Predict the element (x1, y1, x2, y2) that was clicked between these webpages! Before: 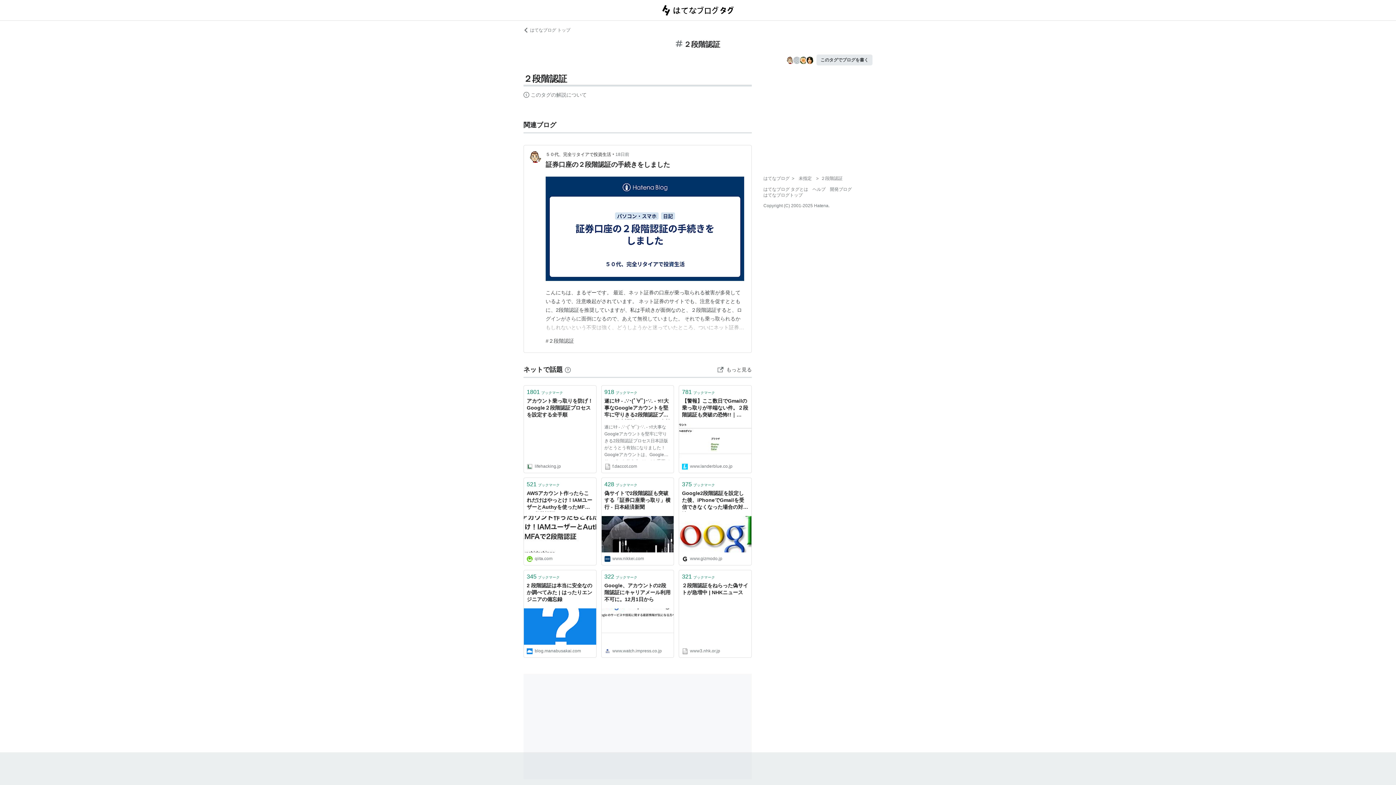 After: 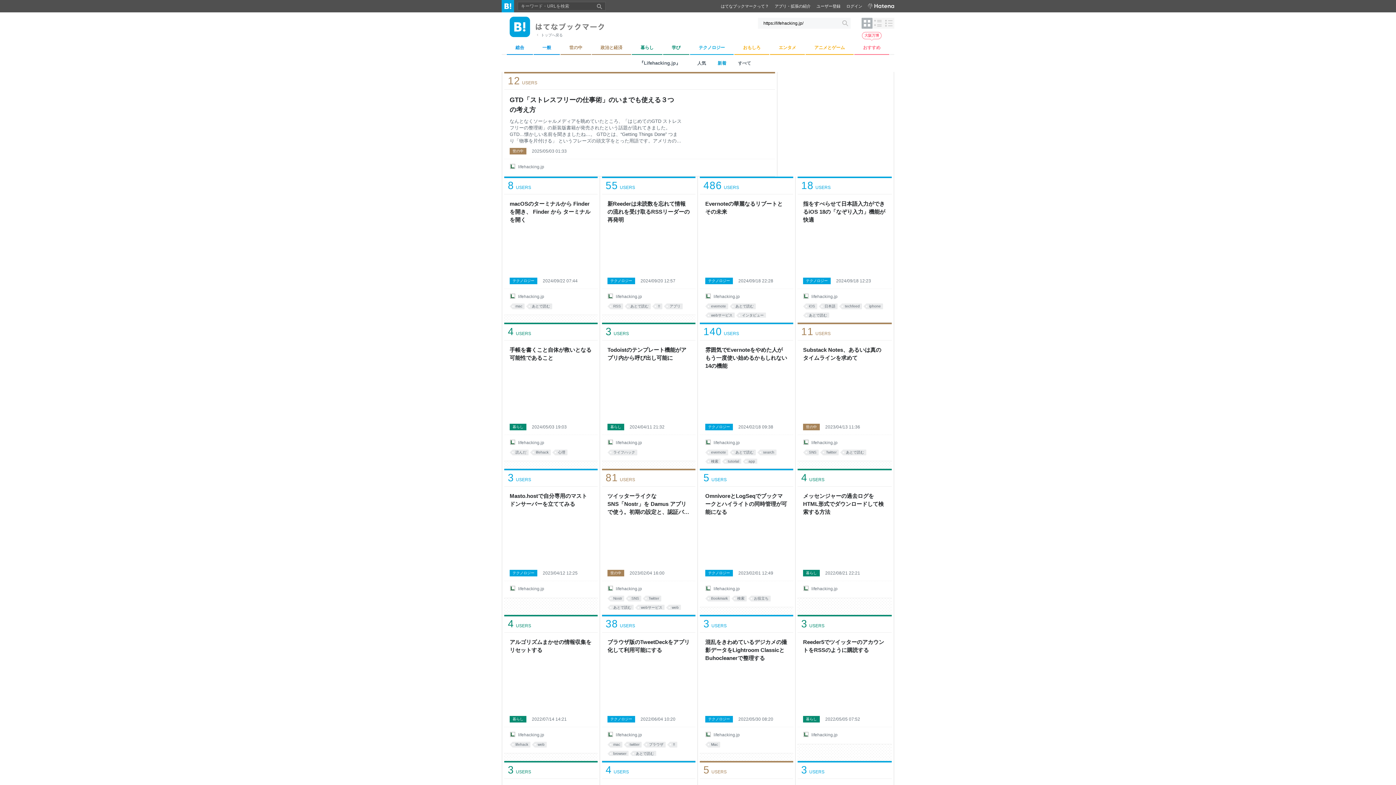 Action: label: lifehacking.jp bbox: (526, 463, 593, 470)